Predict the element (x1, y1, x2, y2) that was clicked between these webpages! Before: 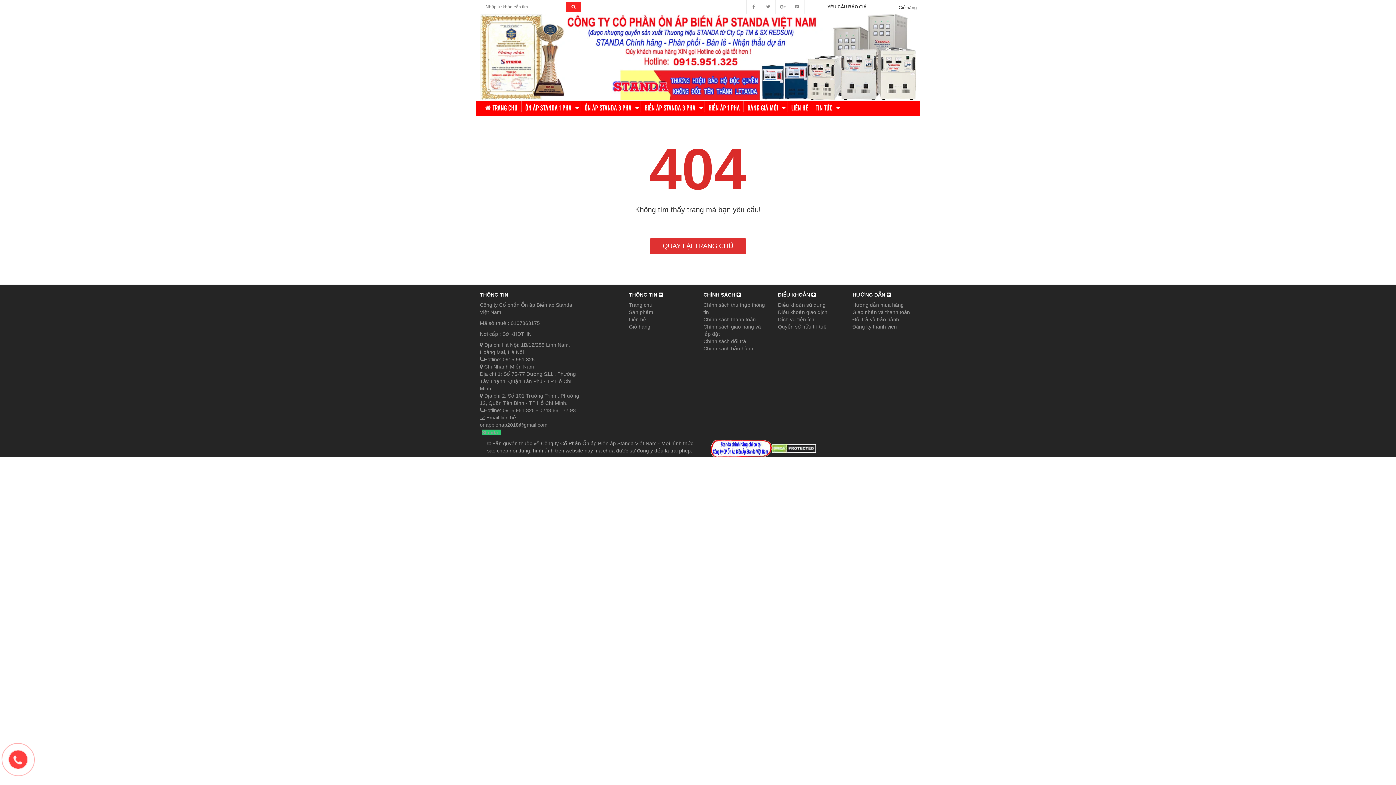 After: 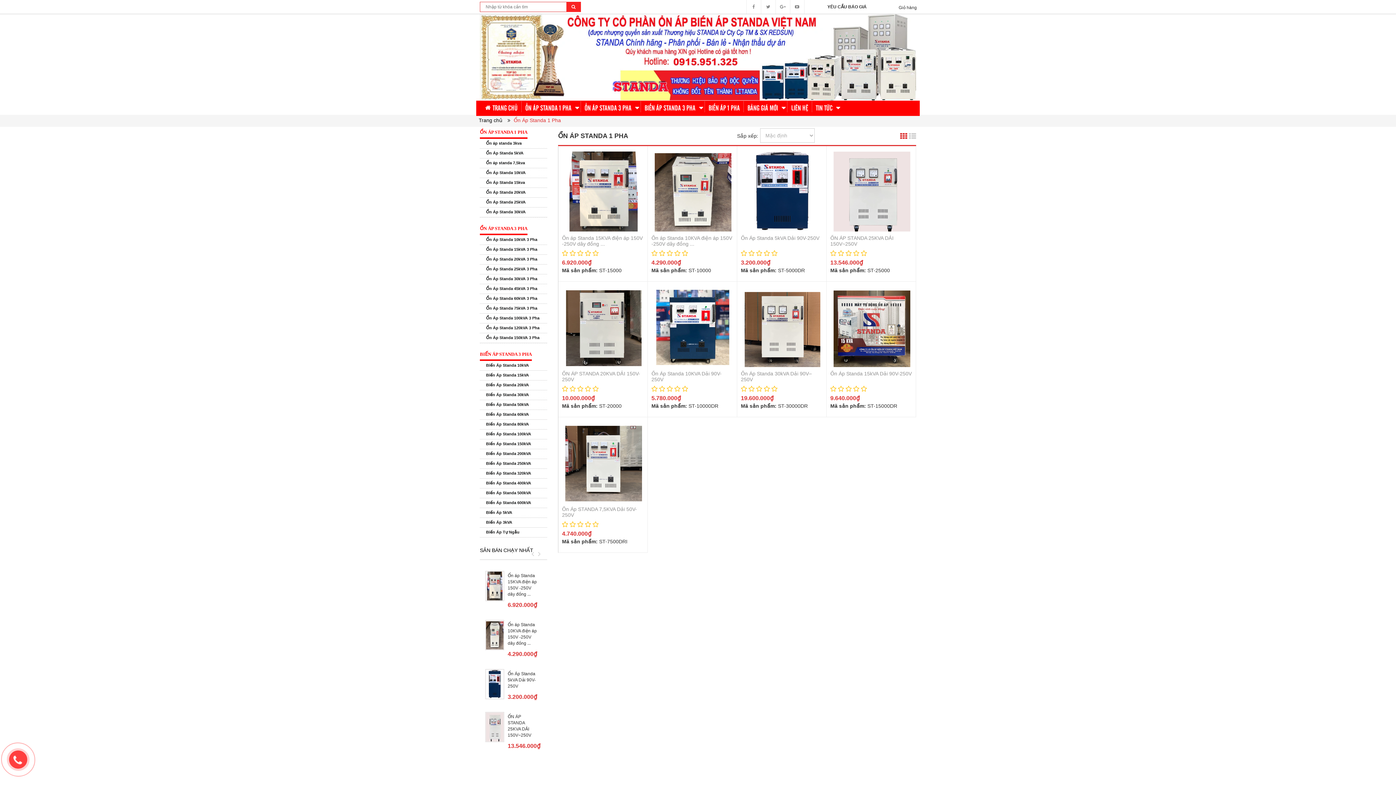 Action: label: ỔN ÁP STANDA 1 PHA  bbox: (521, 101, 581, 112)